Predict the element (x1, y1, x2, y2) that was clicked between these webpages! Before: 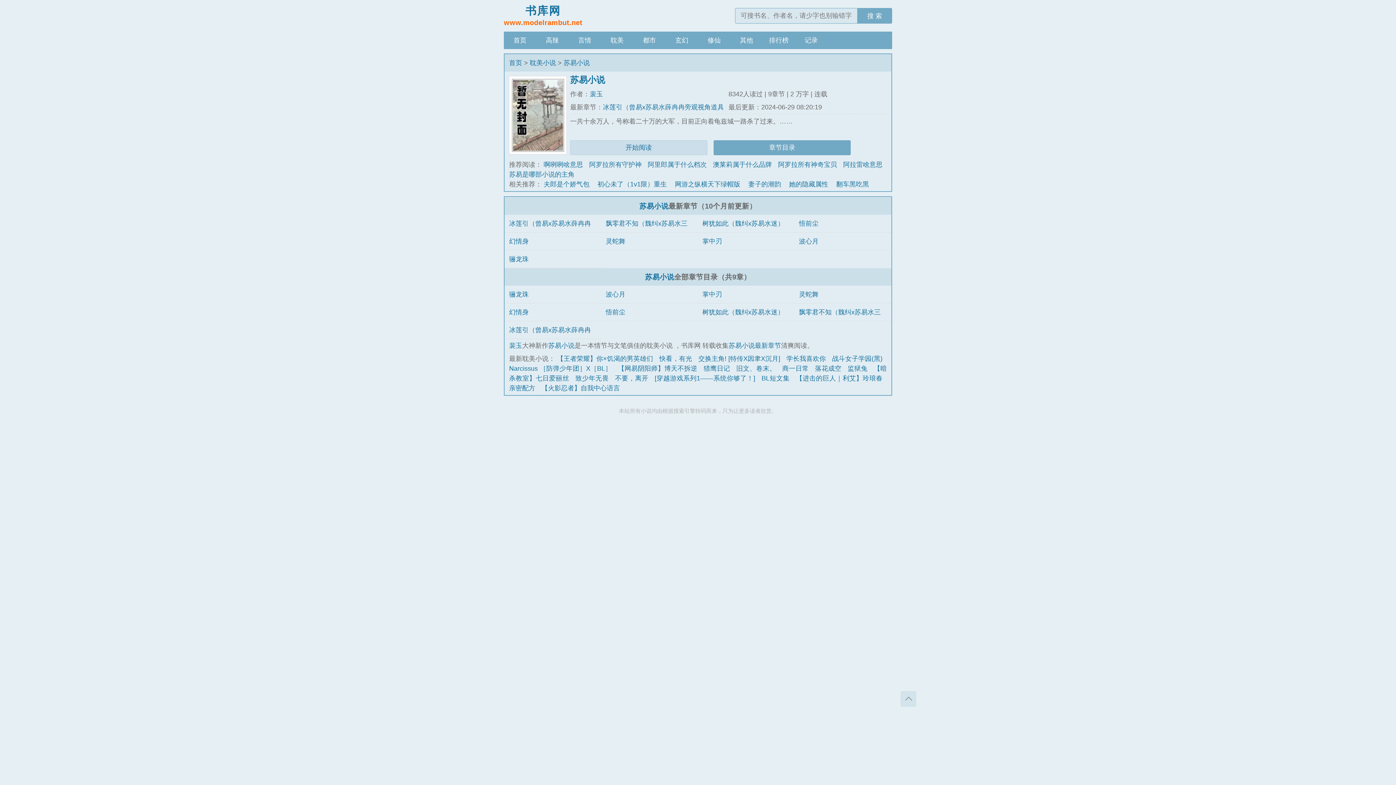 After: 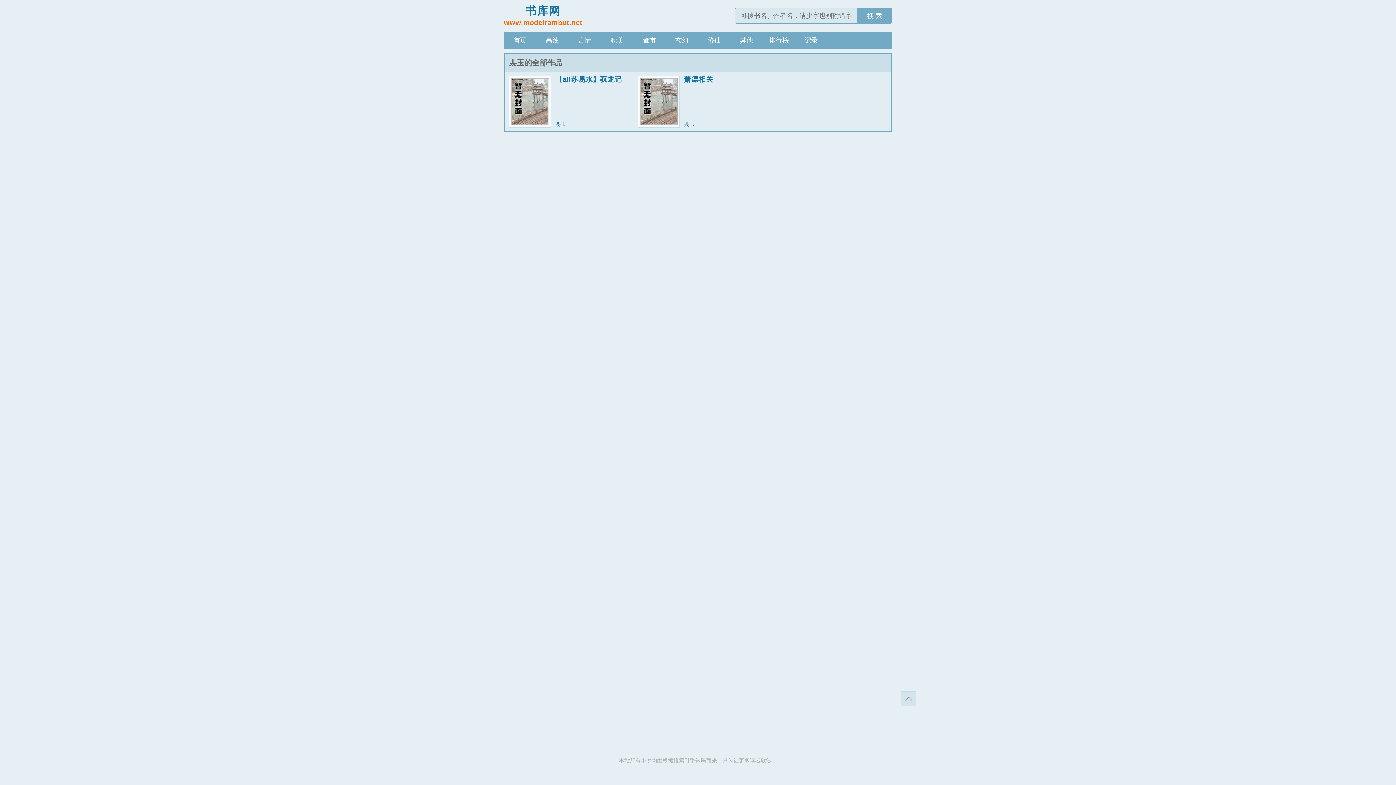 Action: bbox: (509, 342, 522, 349) label: 裴玉